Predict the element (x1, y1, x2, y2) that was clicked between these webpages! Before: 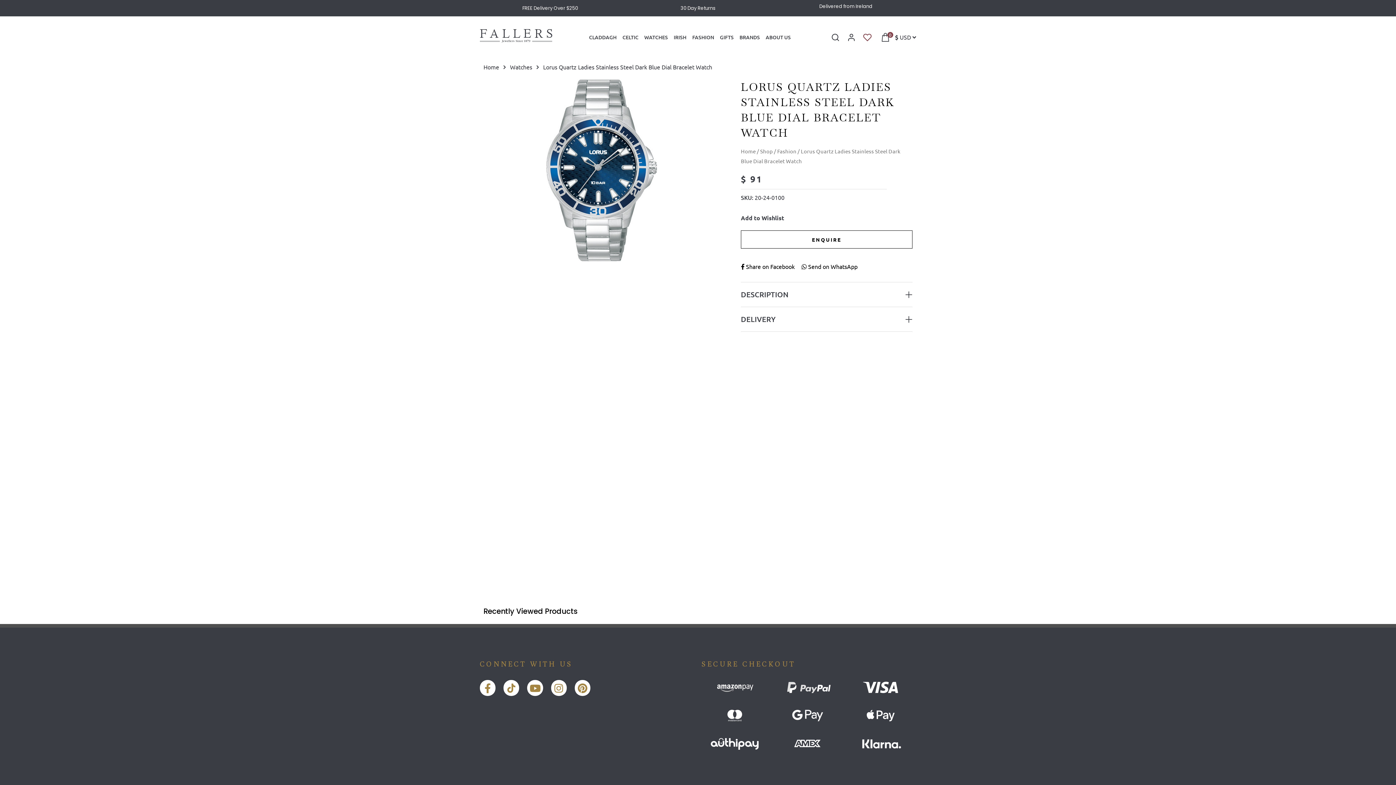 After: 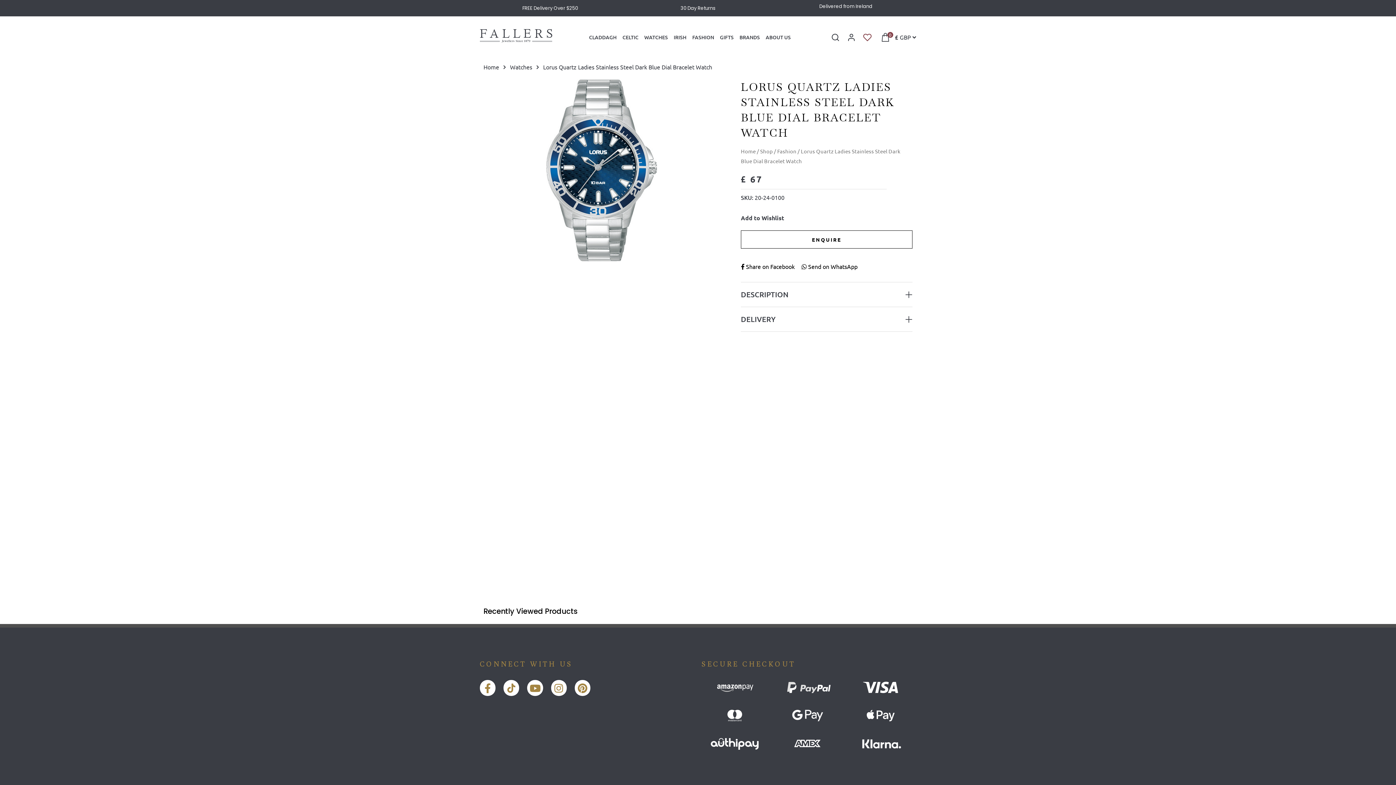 Action: bbox: (863, 32, 872, 41)